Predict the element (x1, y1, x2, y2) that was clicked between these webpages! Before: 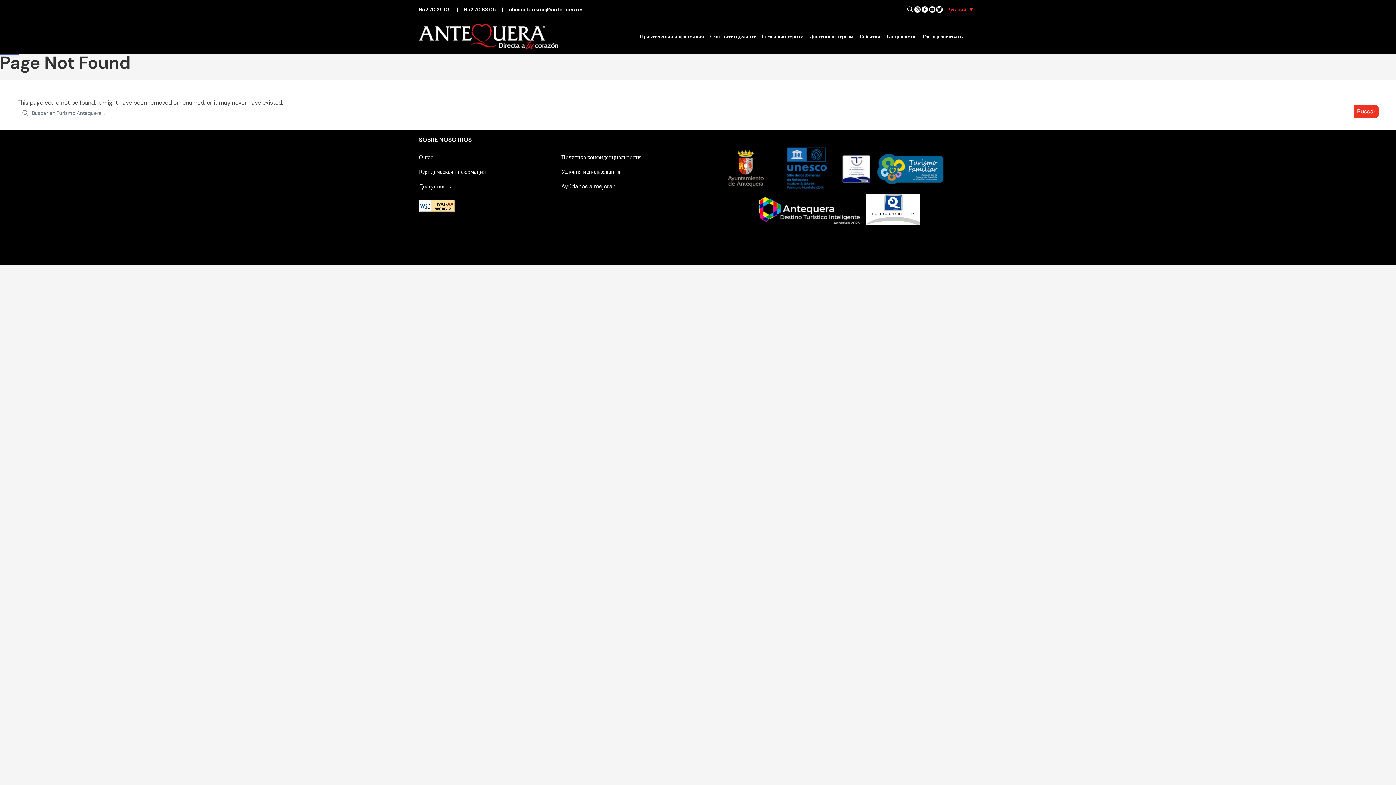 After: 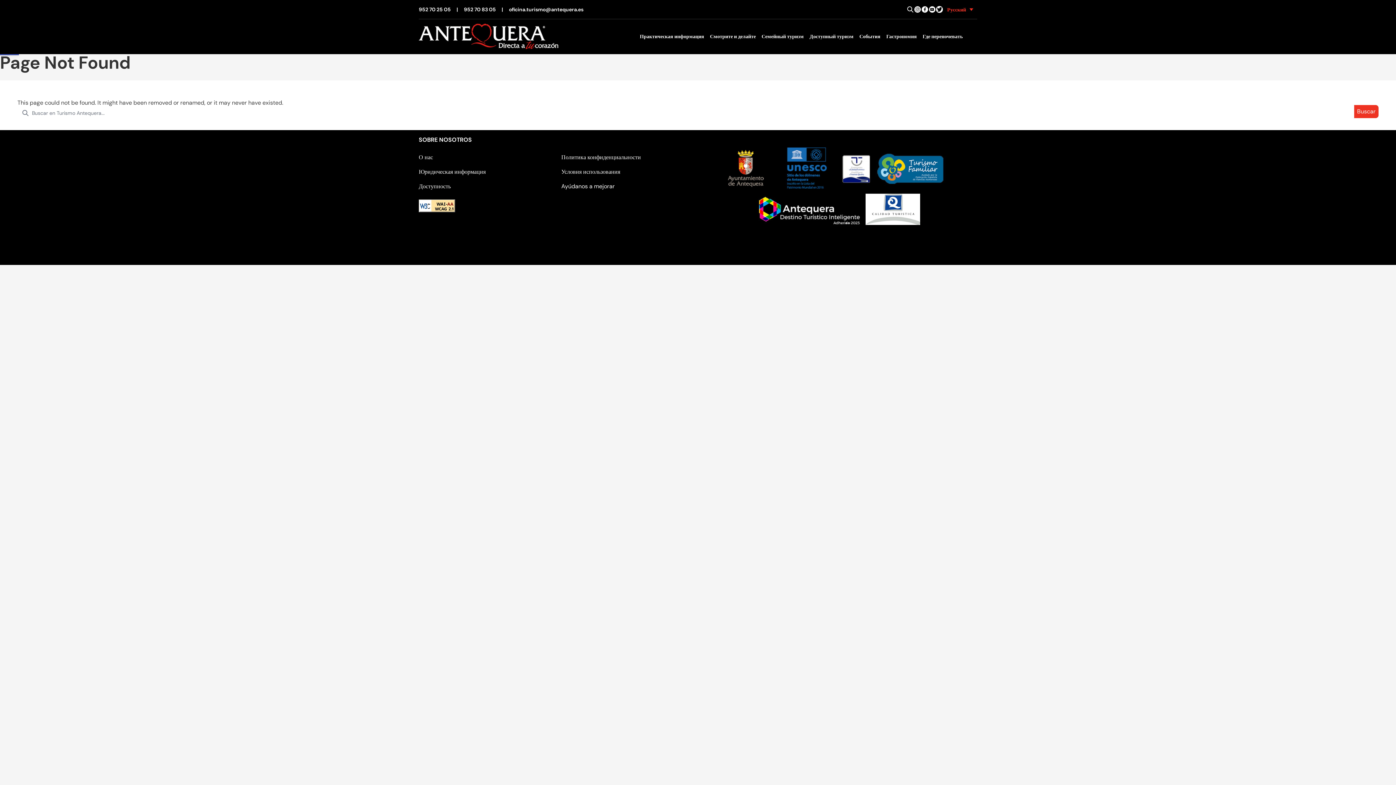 Action: bbox: (936, 5, 943, 13)